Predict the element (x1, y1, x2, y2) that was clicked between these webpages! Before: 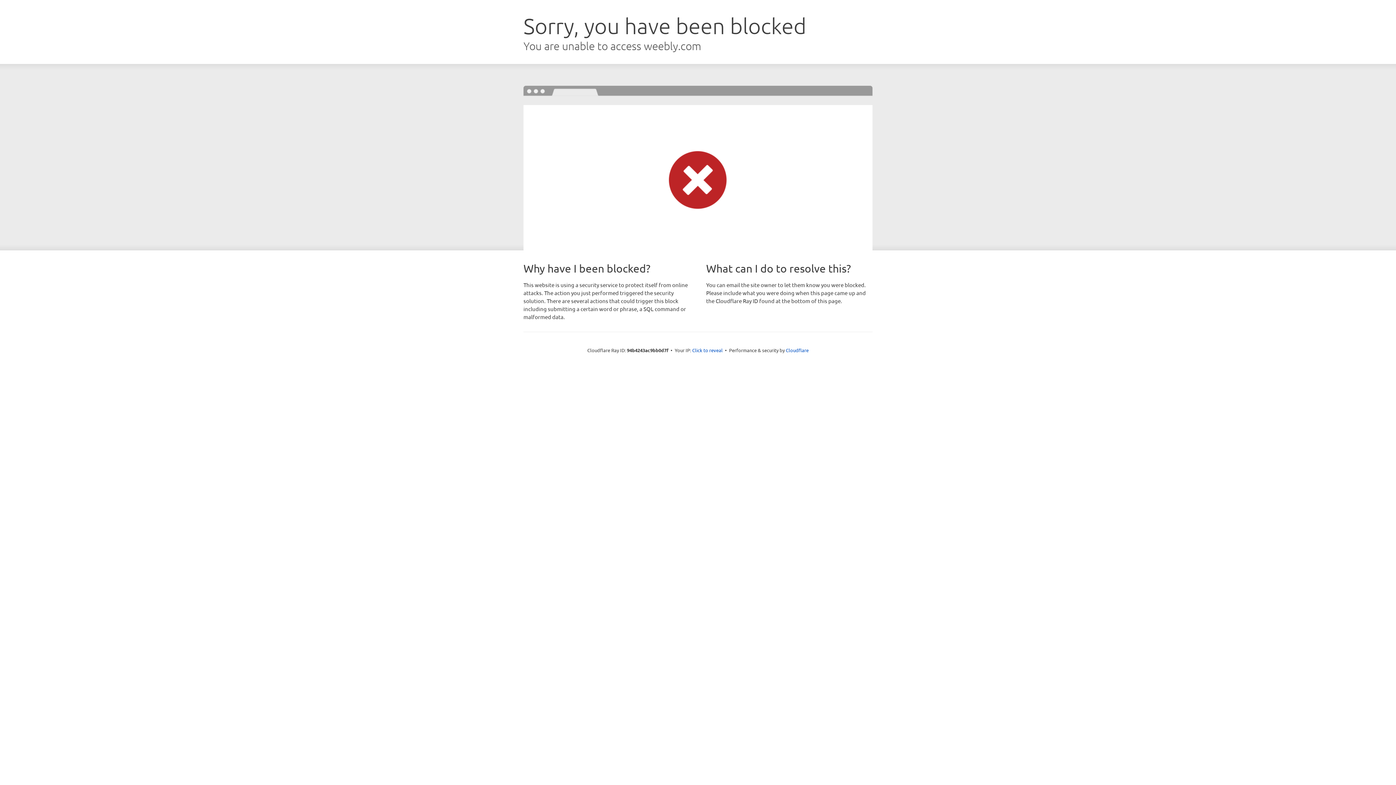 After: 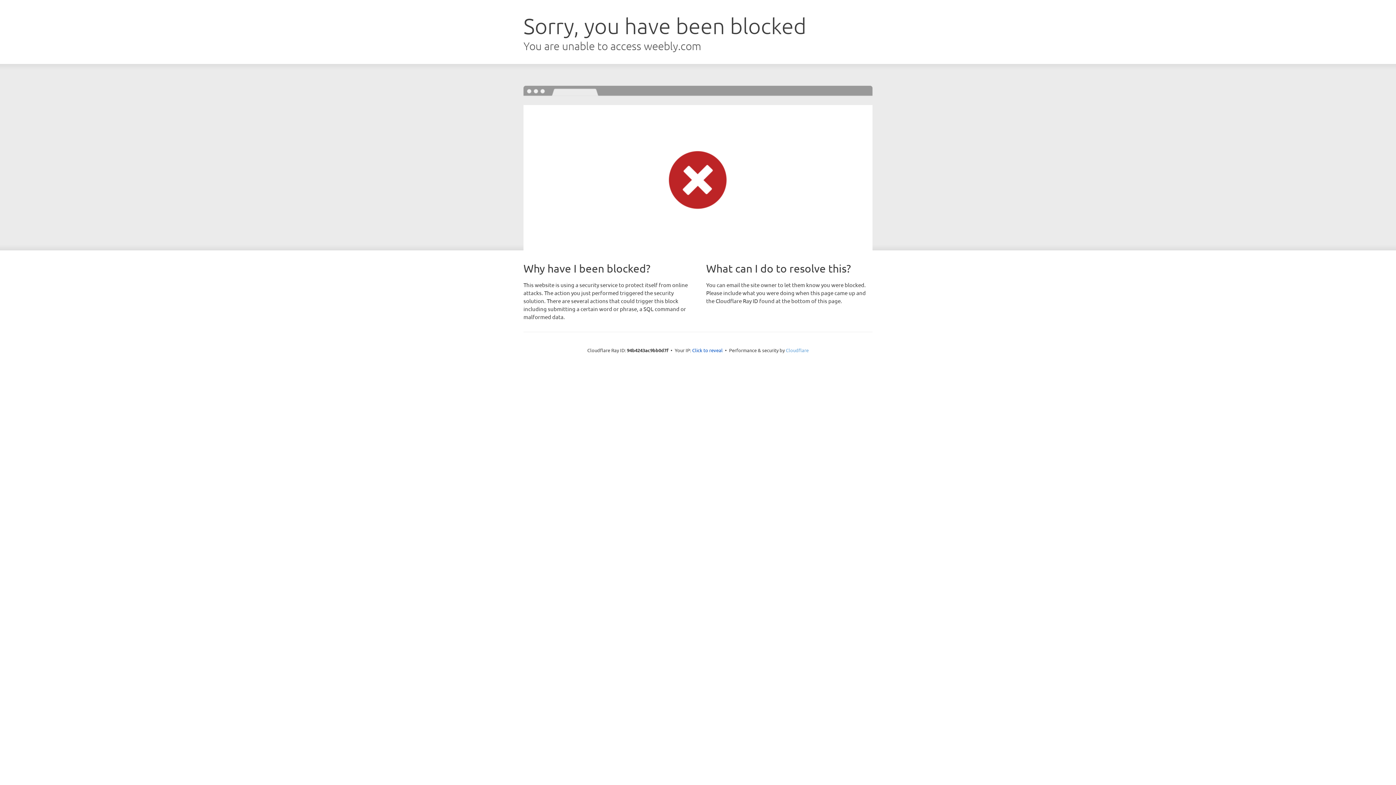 Action: bbox: (786, 347, 808, 353) label: Cloudflare